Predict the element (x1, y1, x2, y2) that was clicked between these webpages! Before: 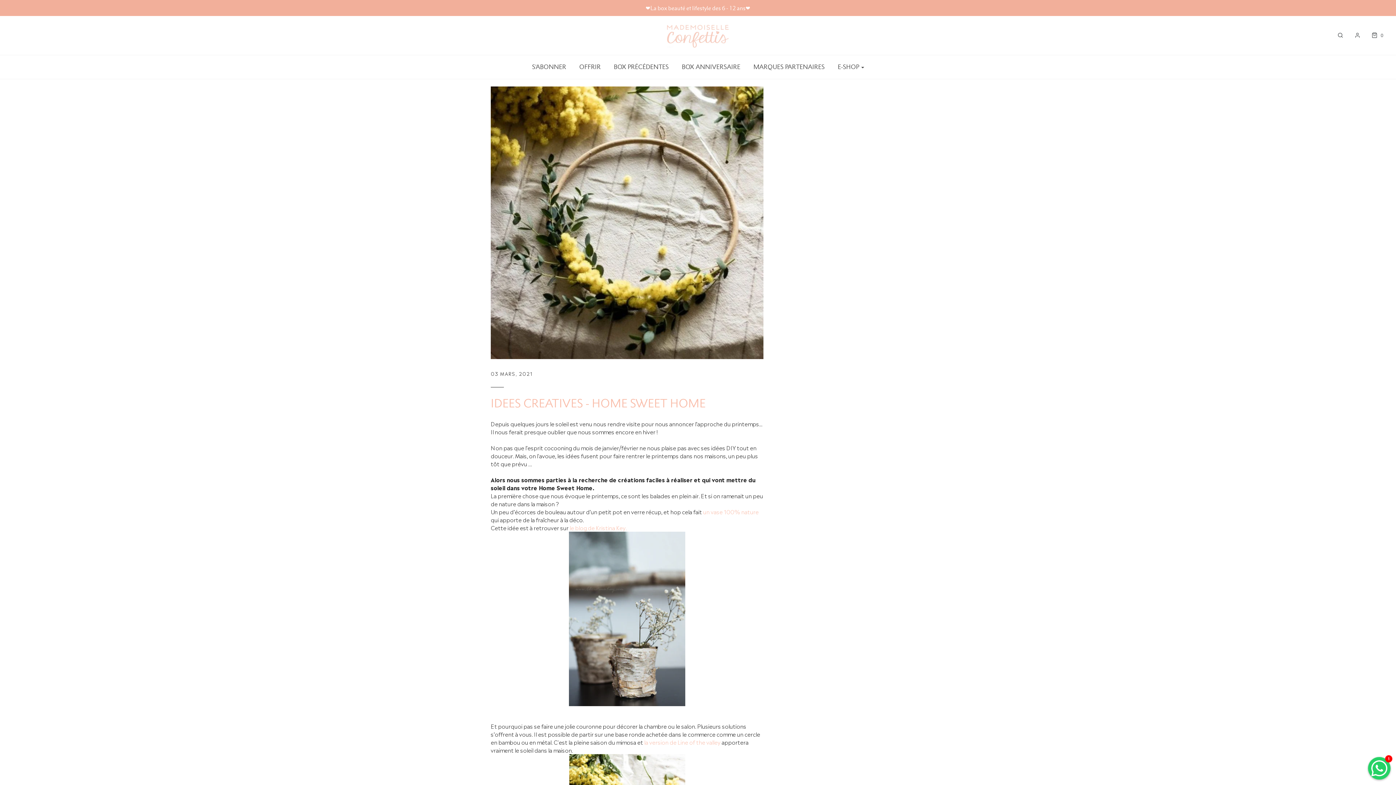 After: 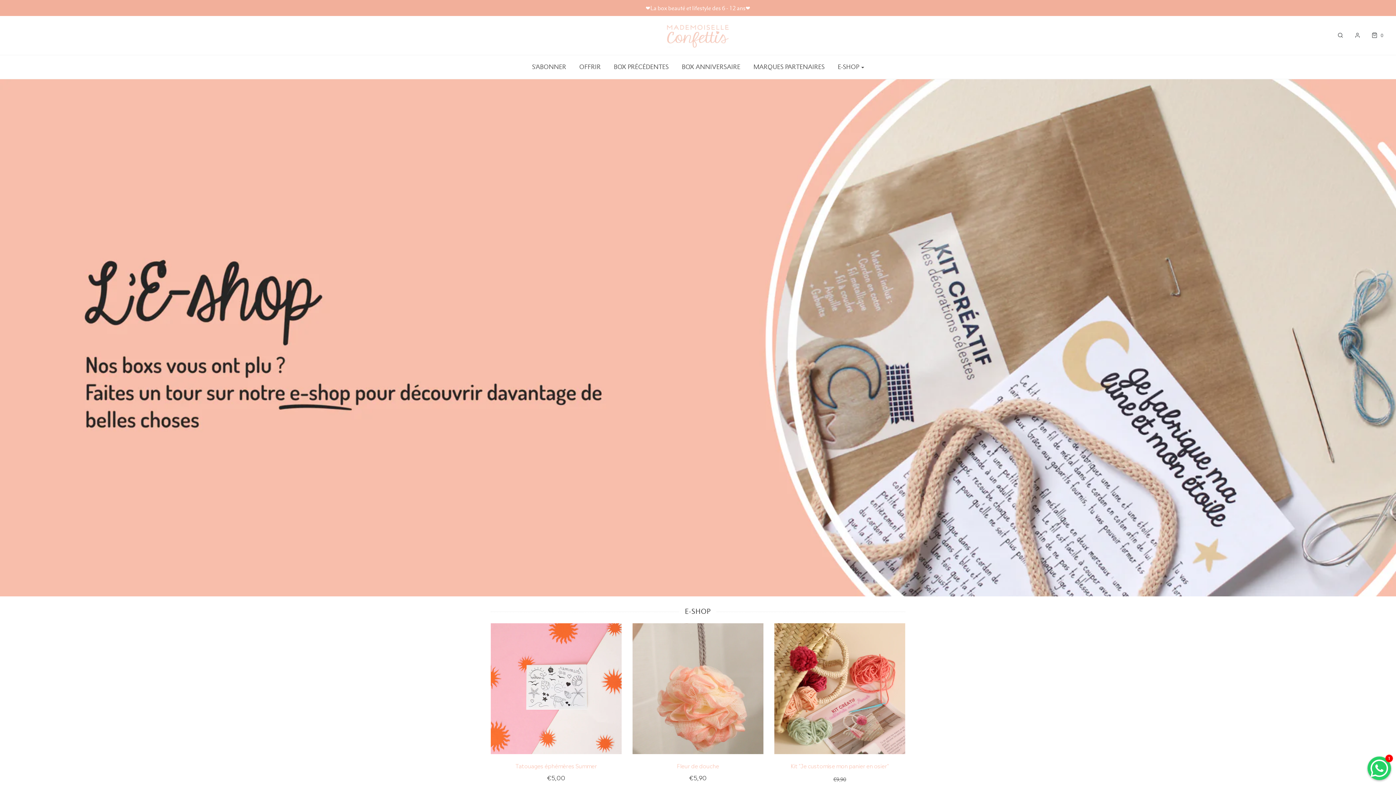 Action: bbox: (832, 58, 869, 75) label: E-SHOP